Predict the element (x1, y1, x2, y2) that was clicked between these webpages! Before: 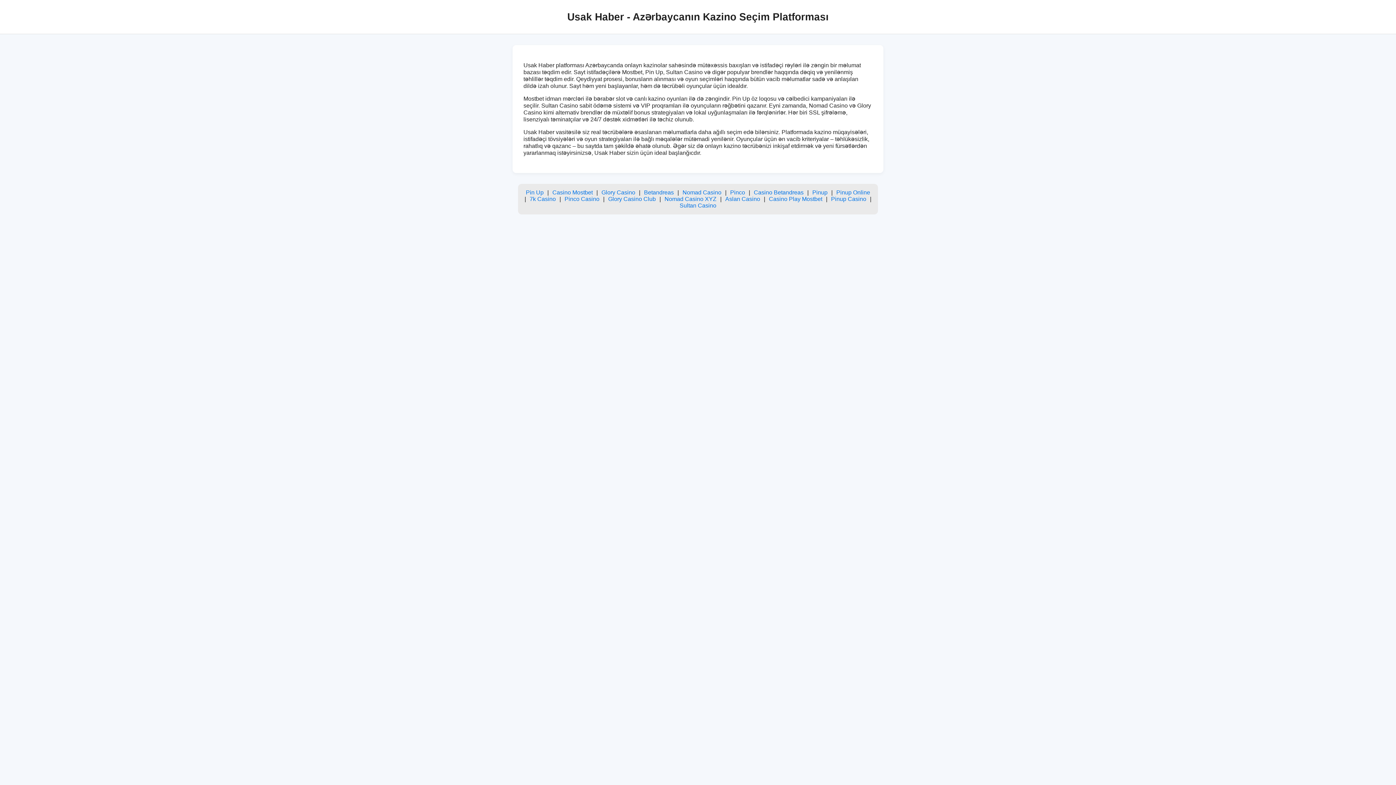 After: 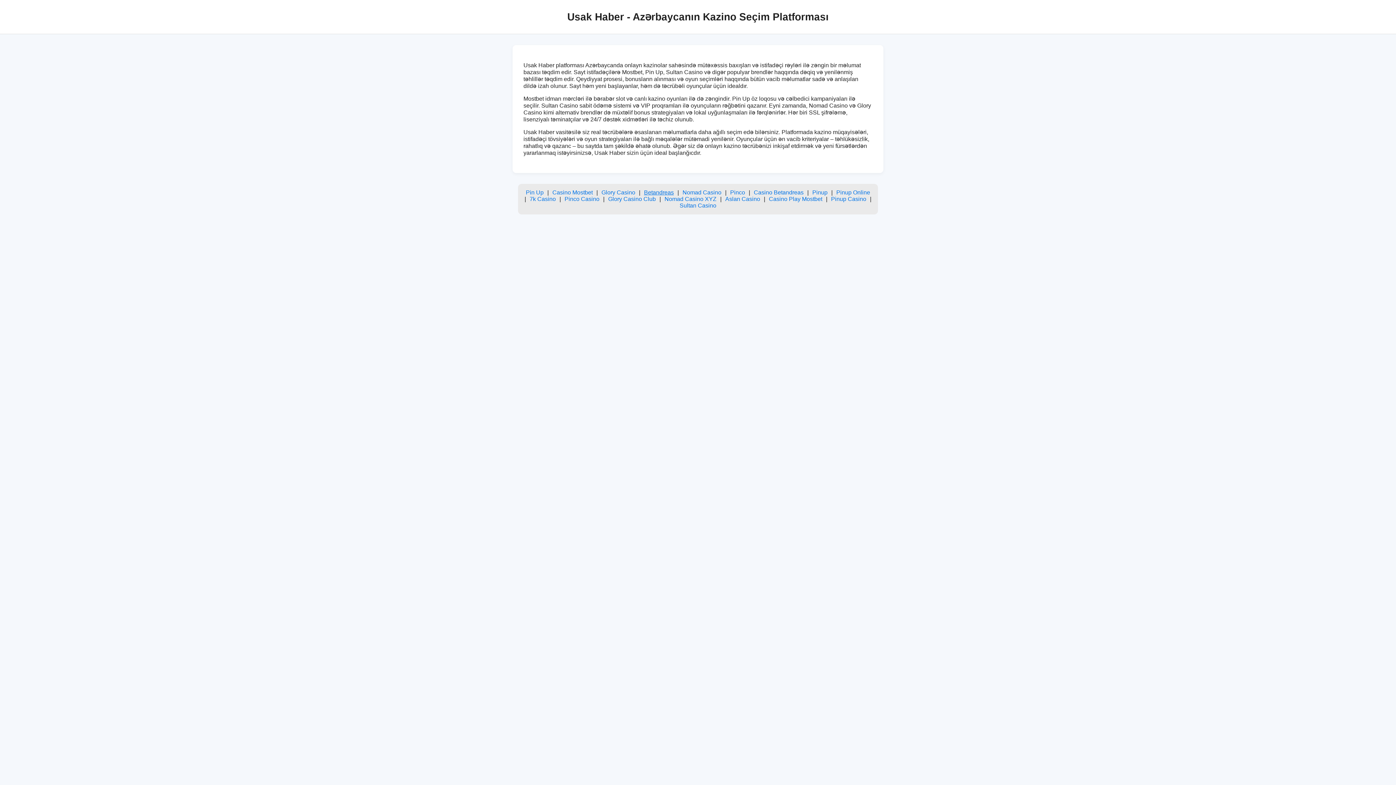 Action: label: Betandreas bbox: (644, 189, 674, 195)